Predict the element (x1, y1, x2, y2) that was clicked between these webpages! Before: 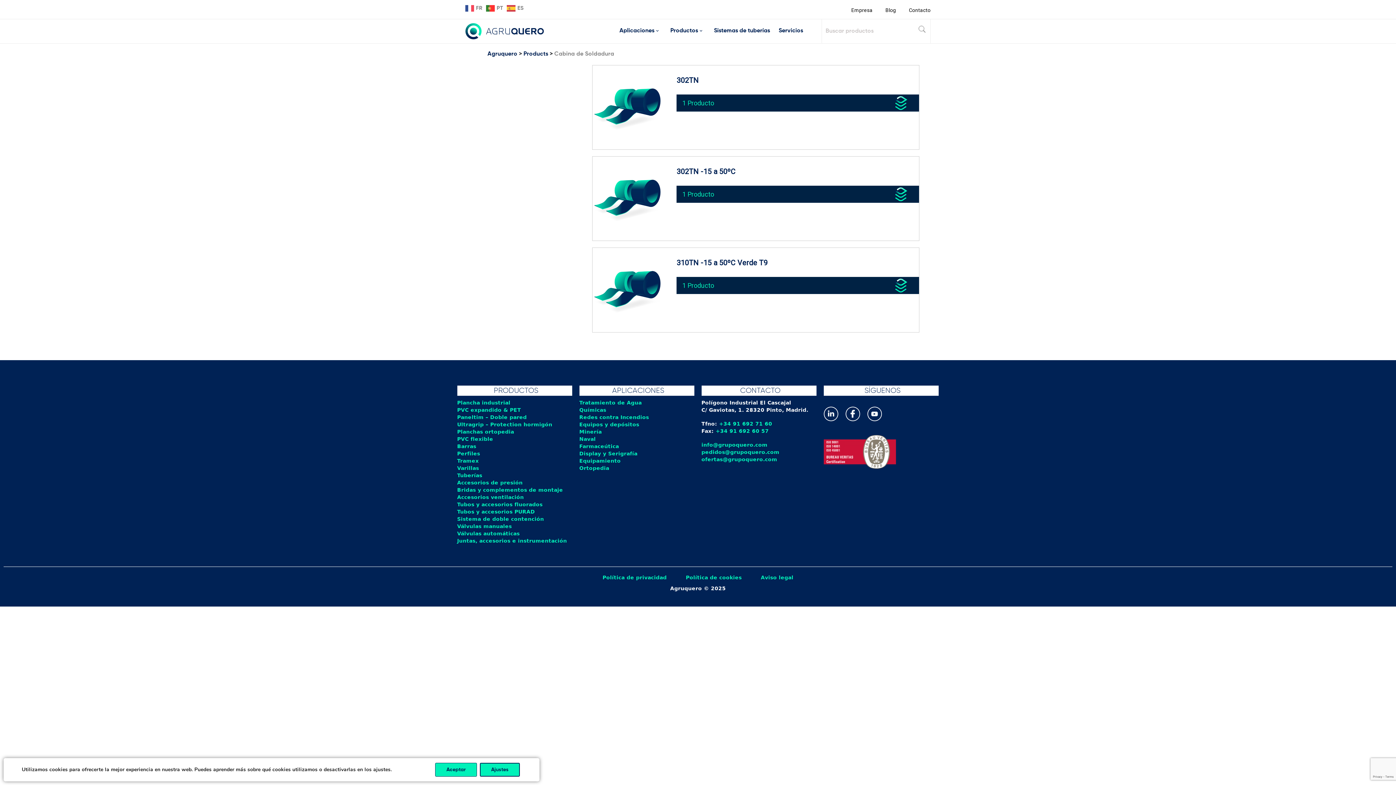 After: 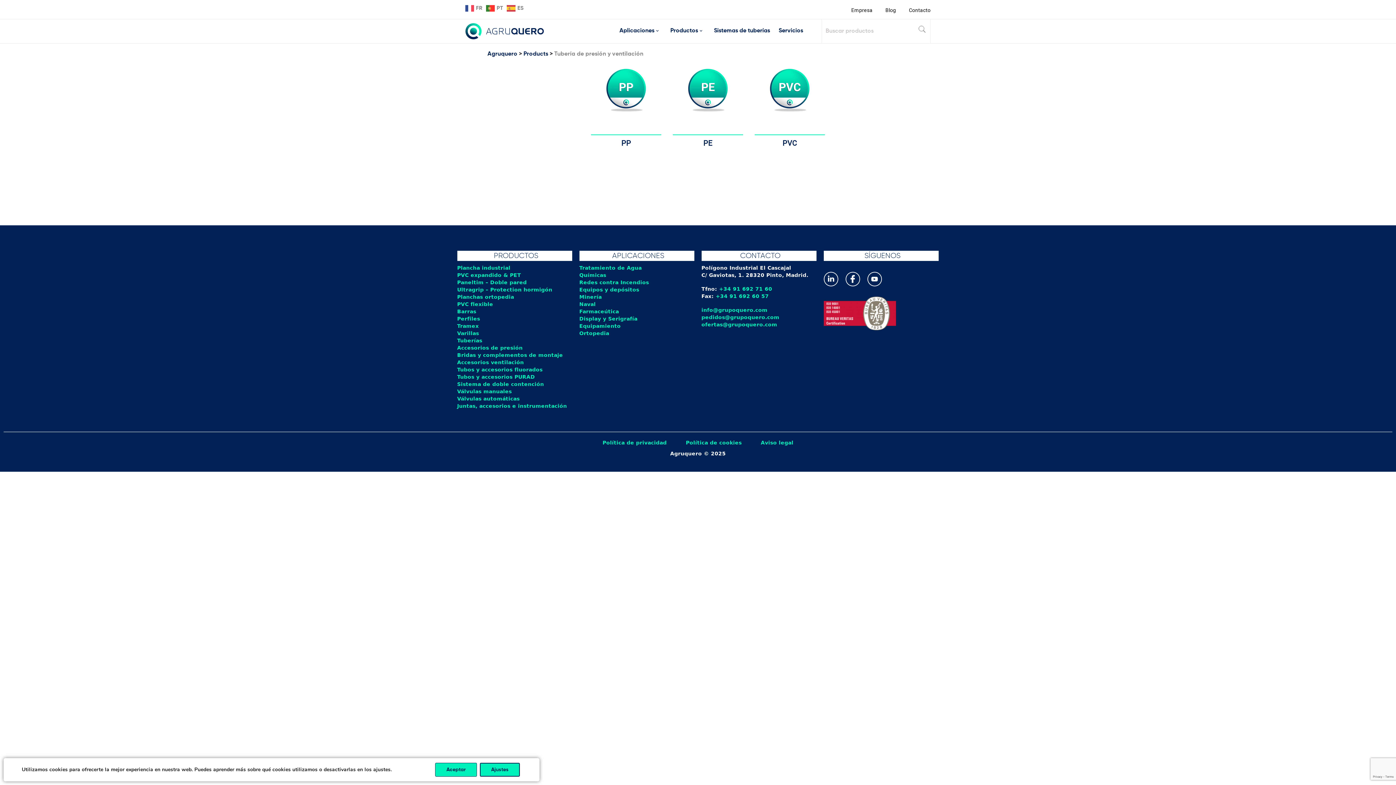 Action: bbox: (457, 472, 482, 478) label: Tuberías